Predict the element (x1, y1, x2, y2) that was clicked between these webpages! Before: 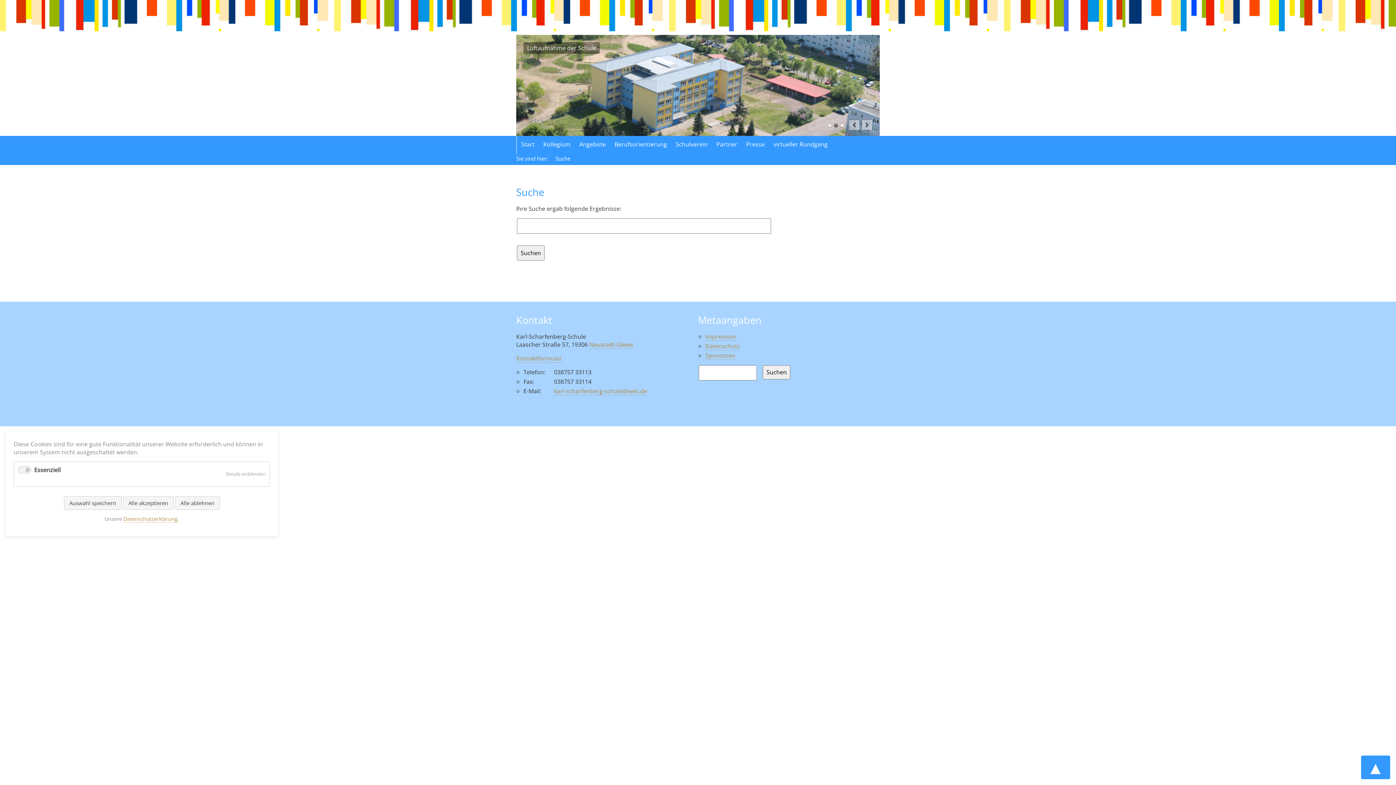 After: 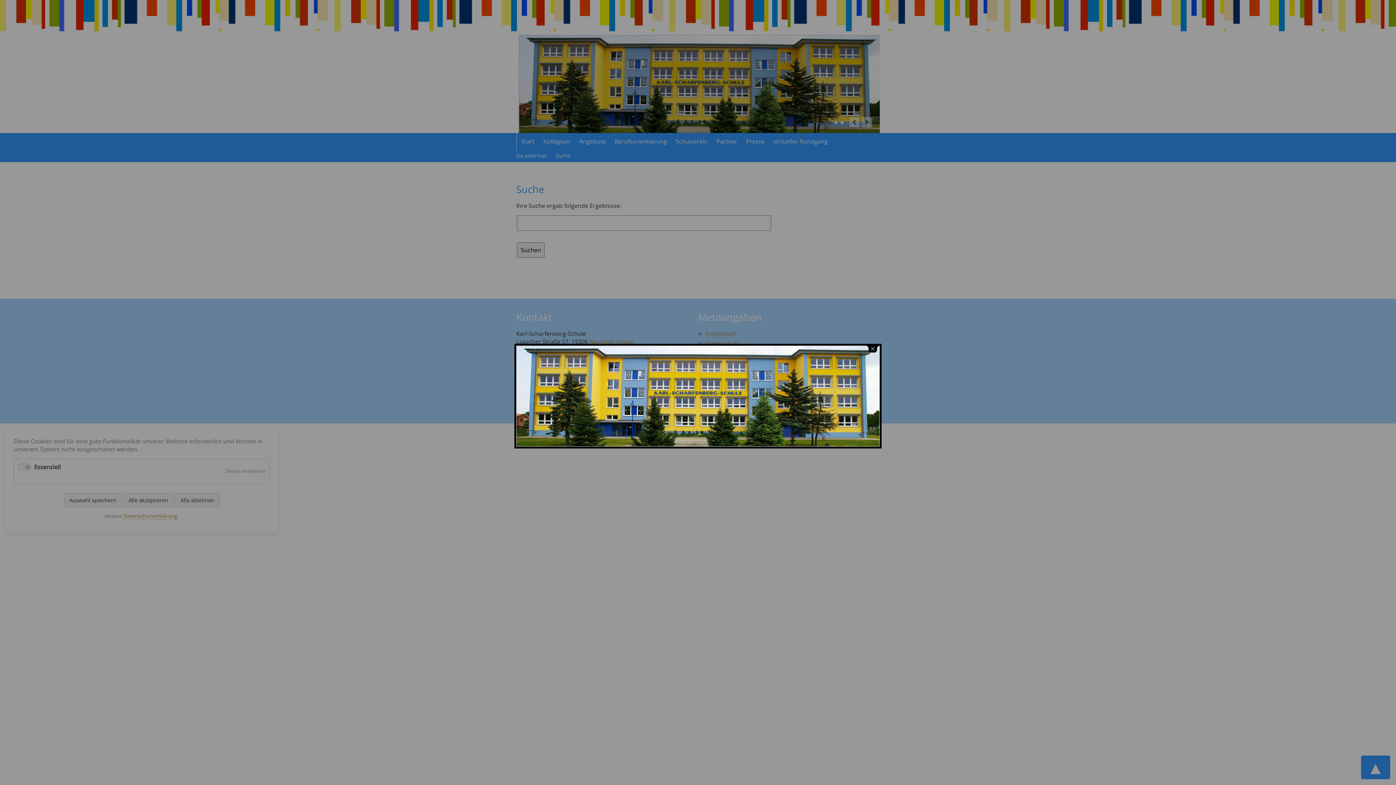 Action: bbox: (516, 128, 880, 136)